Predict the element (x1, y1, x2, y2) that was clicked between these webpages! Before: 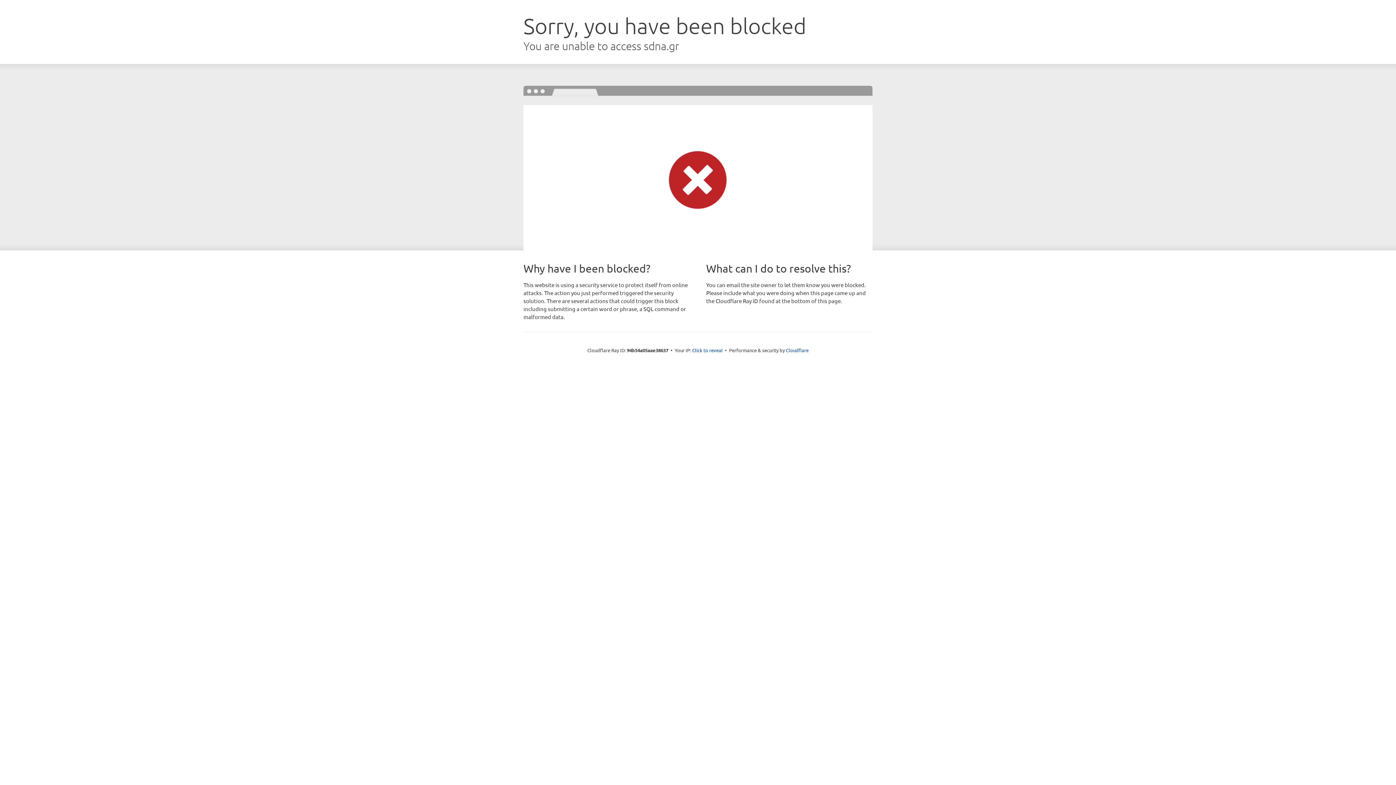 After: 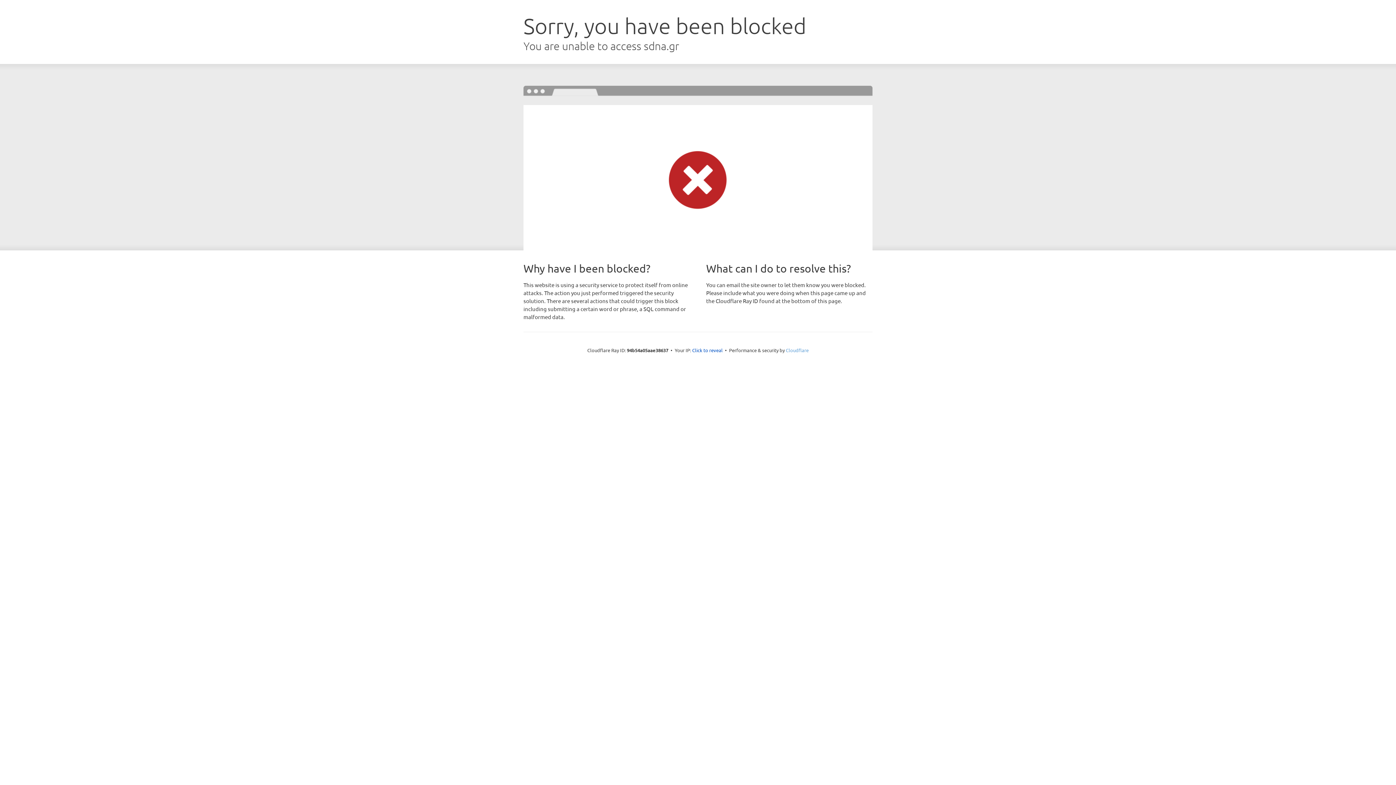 Action: label: Cloudflare bbox: (786, 347, 808, 353)